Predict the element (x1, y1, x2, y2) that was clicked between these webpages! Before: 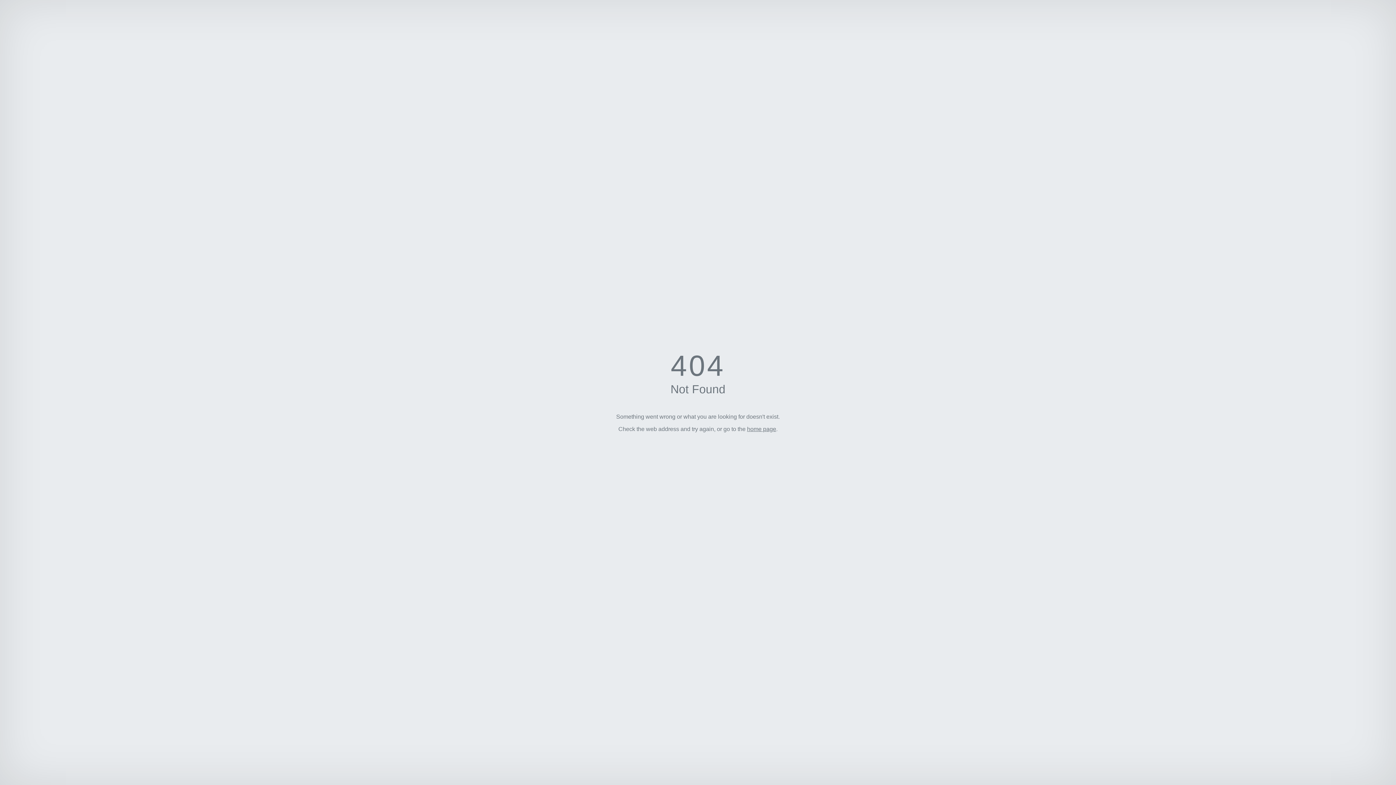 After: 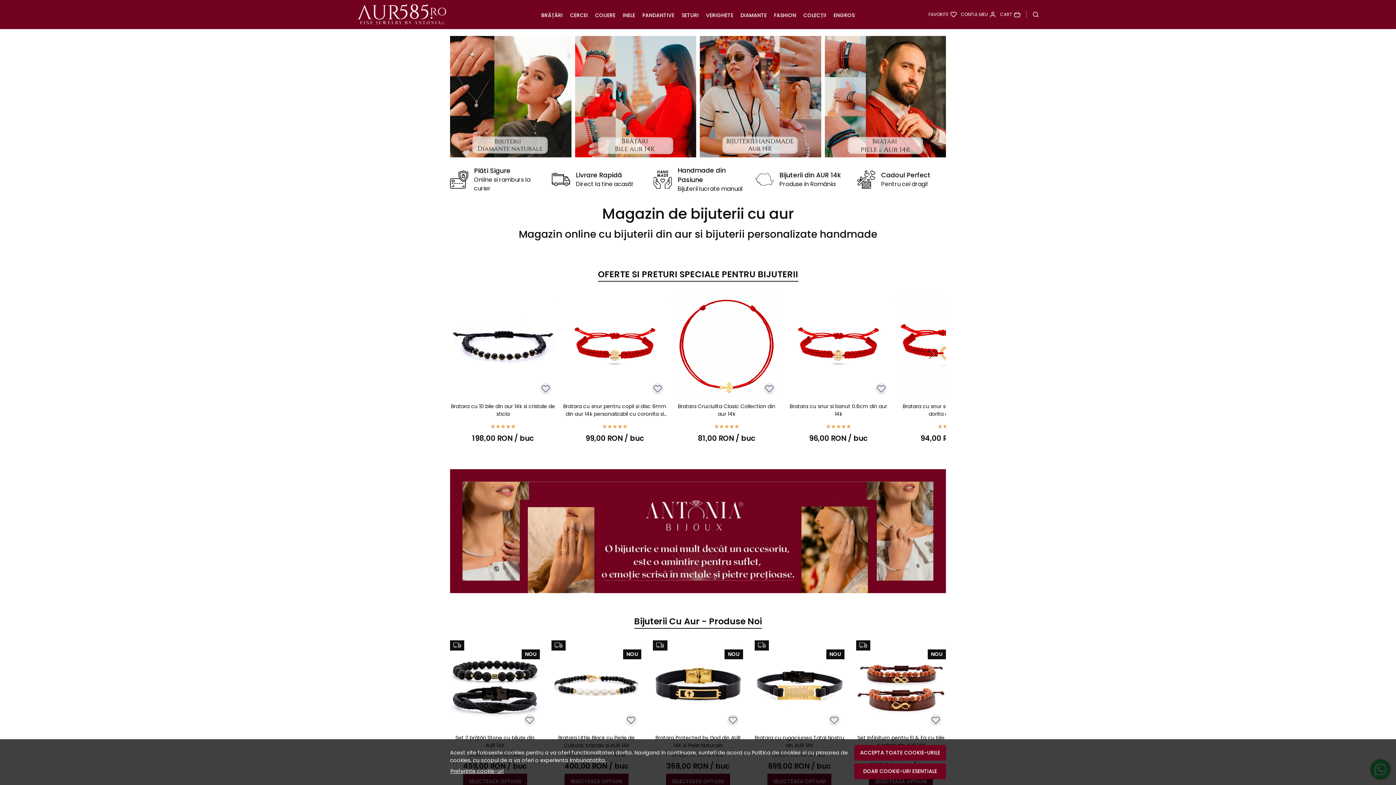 Action: label: home page bbox: (747, 426, 776, 432)